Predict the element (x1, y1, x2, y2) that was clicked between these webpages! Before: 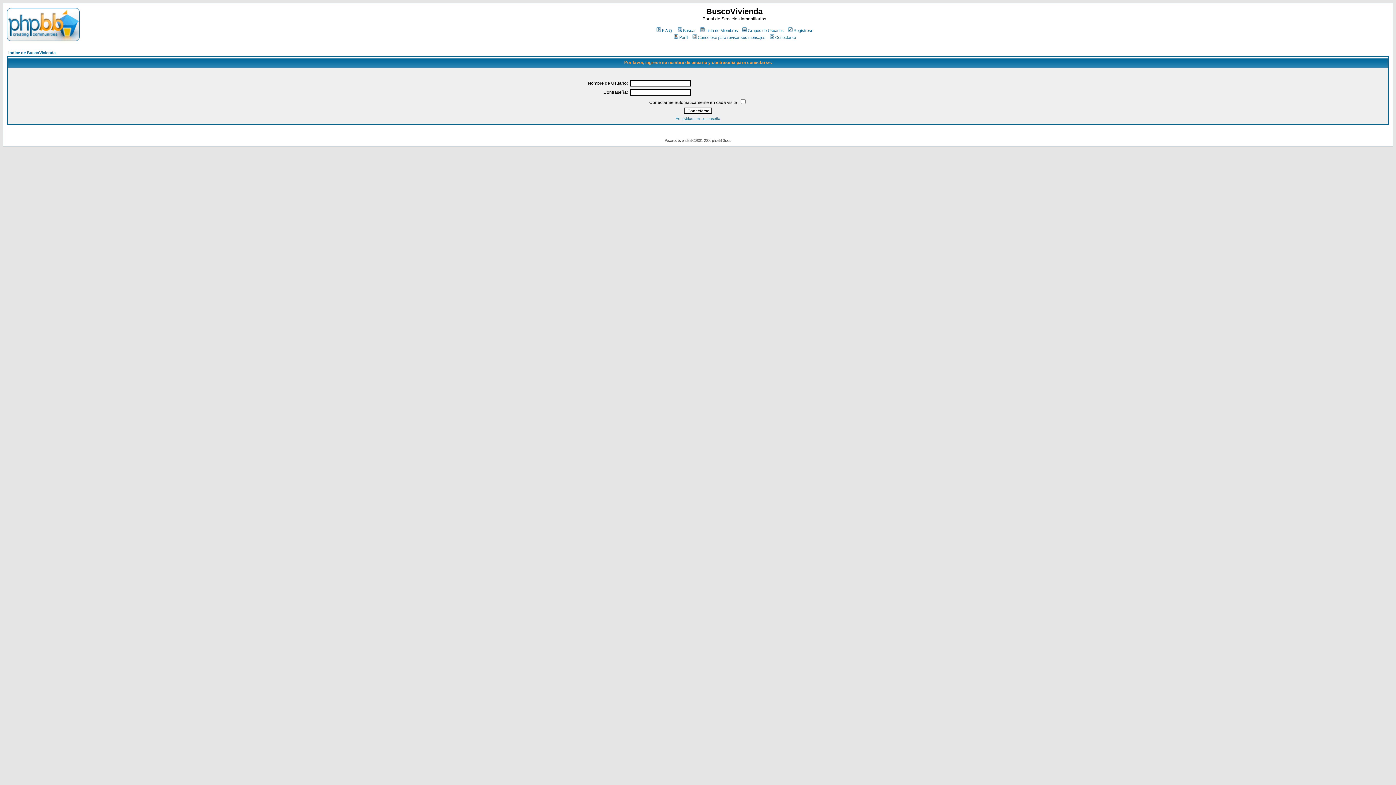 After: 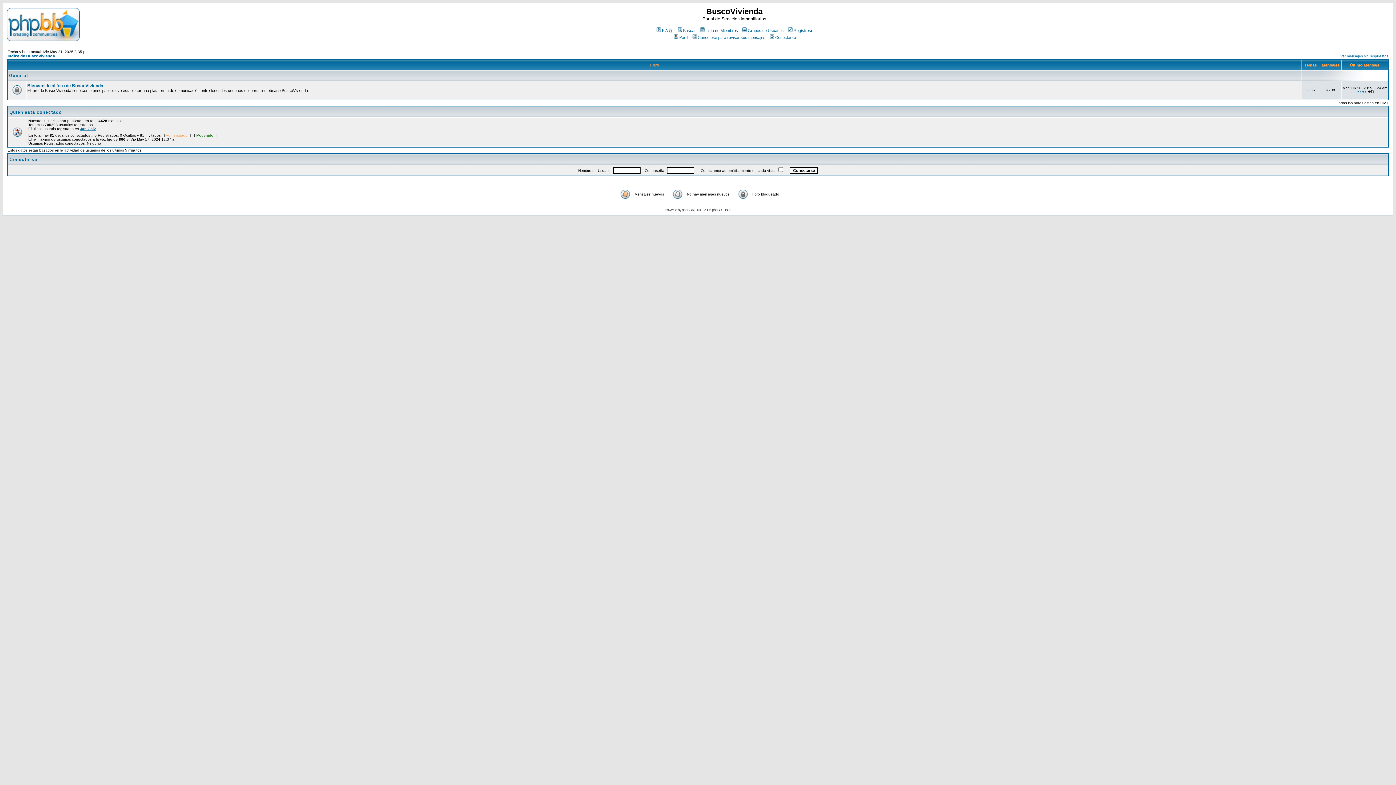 Action: bbox: (8, 50, 55, 54) label: Índice de BuscoVivienda